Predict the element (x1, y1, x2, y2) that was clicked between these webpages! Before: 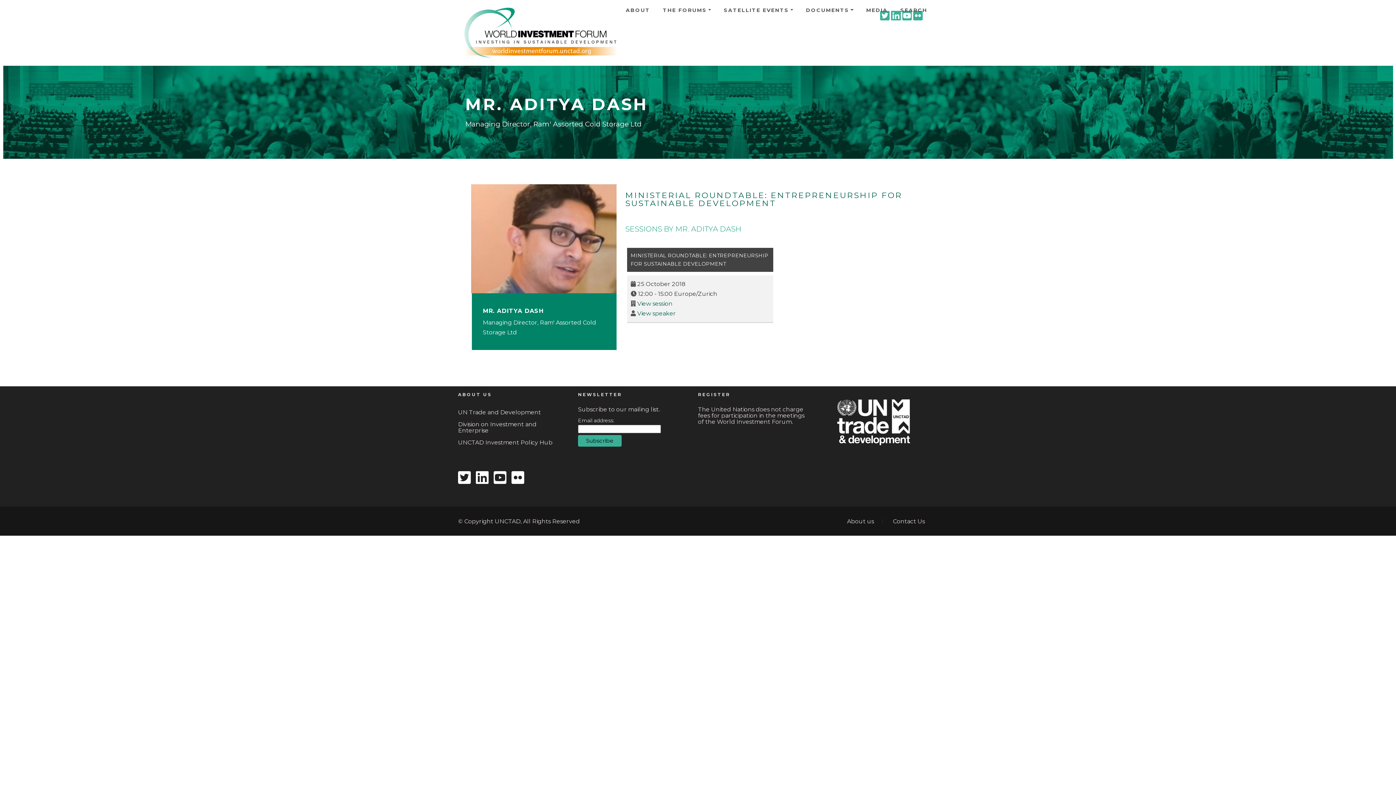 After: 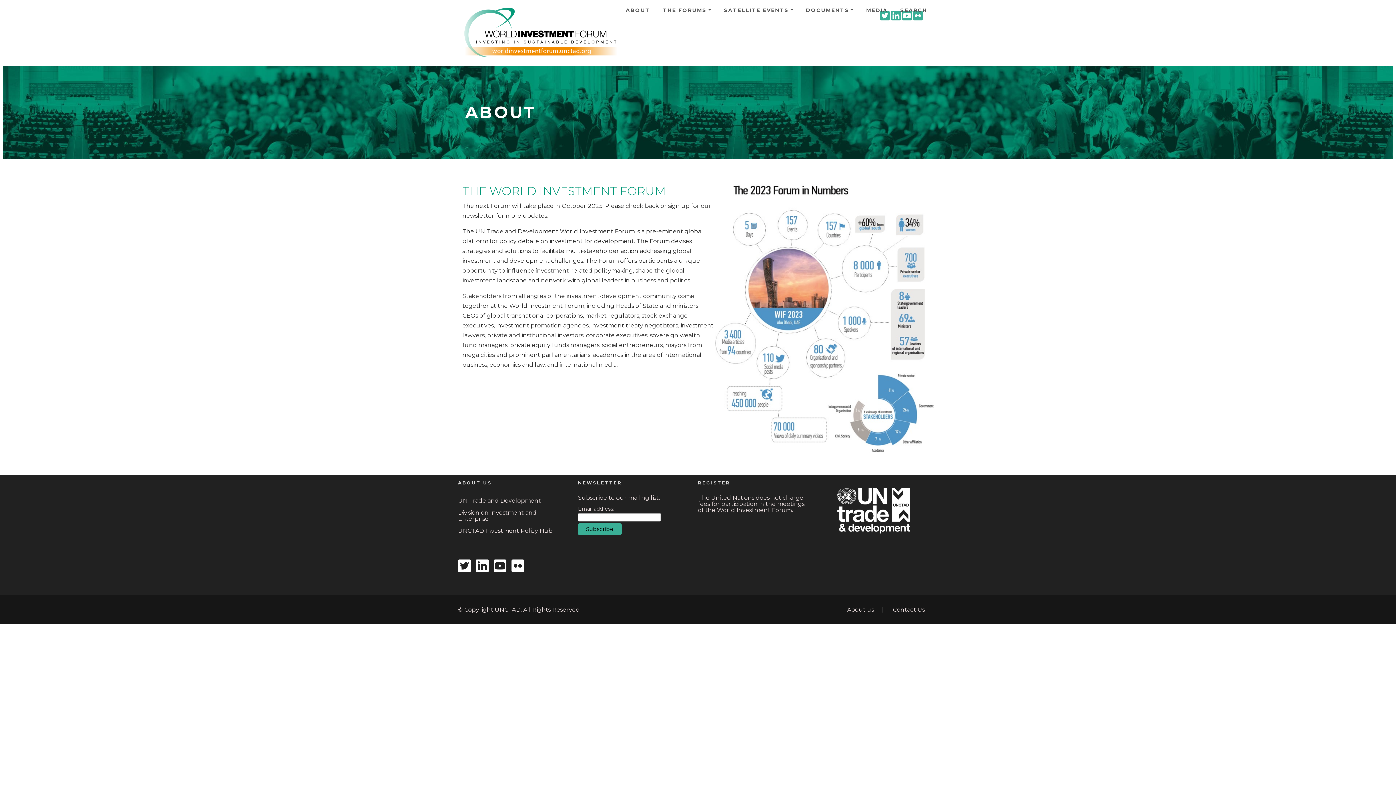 Action: bbox: (619, 6, 656, 14) label: ABOUT